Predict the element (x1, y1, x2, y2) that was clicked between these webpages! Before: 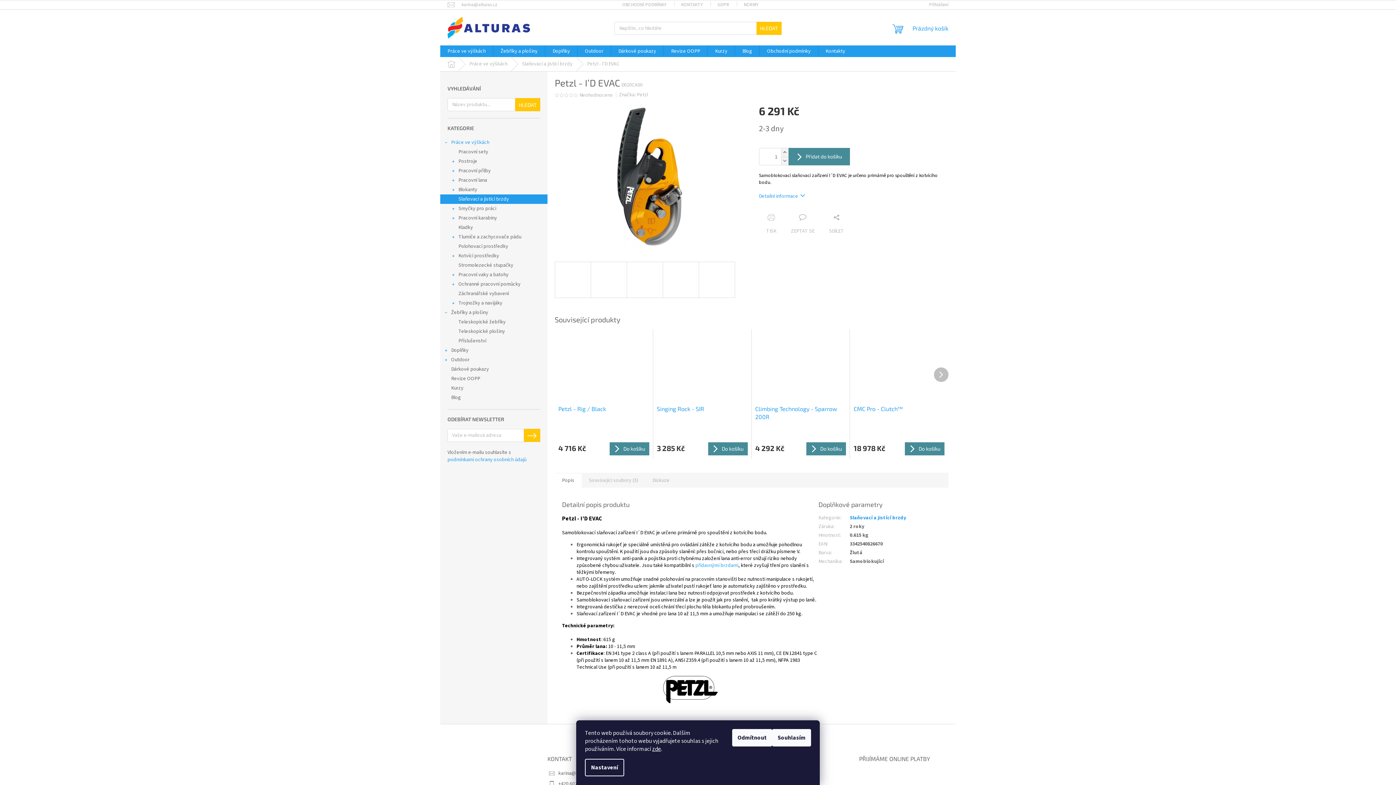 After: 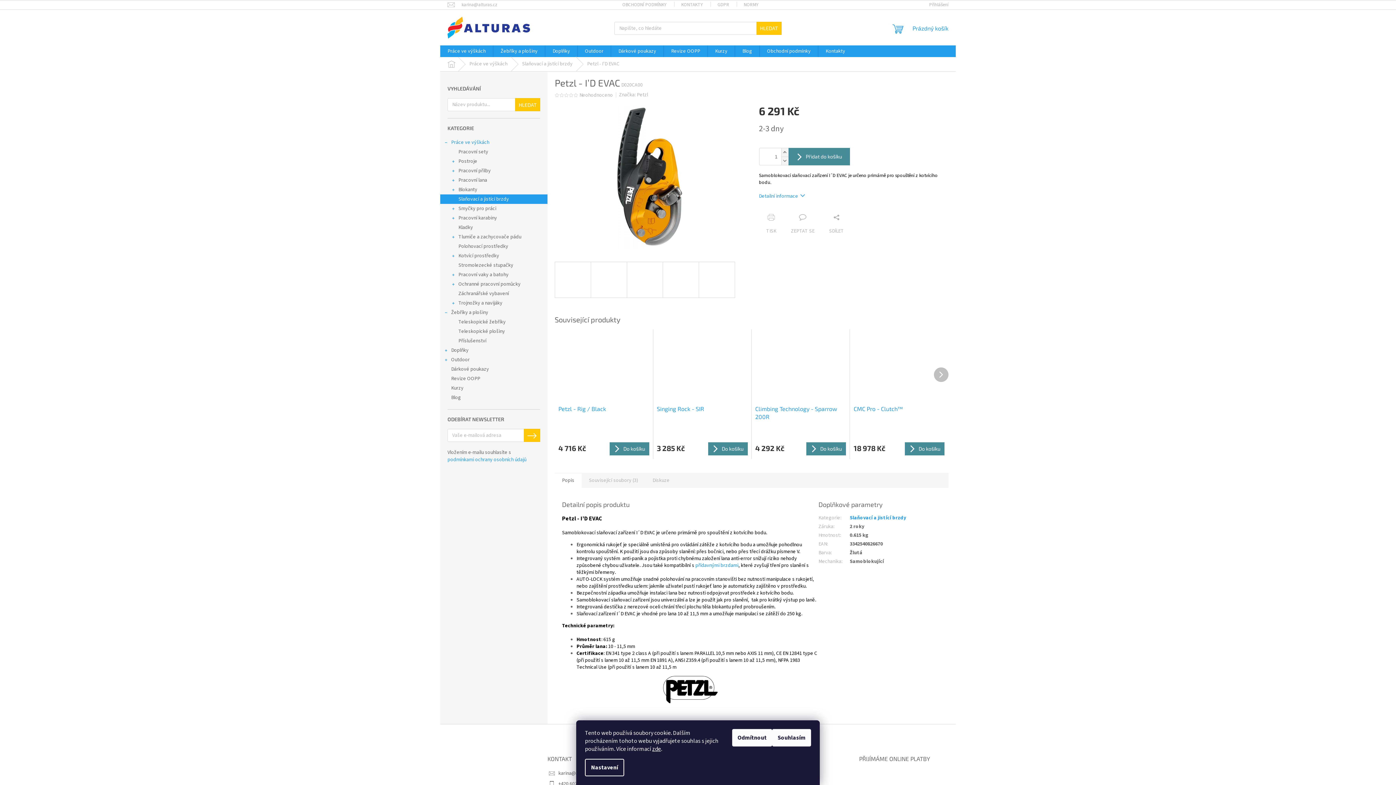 Action: label: přídavnými brzdami bbox: (695, 562, 738, 569)